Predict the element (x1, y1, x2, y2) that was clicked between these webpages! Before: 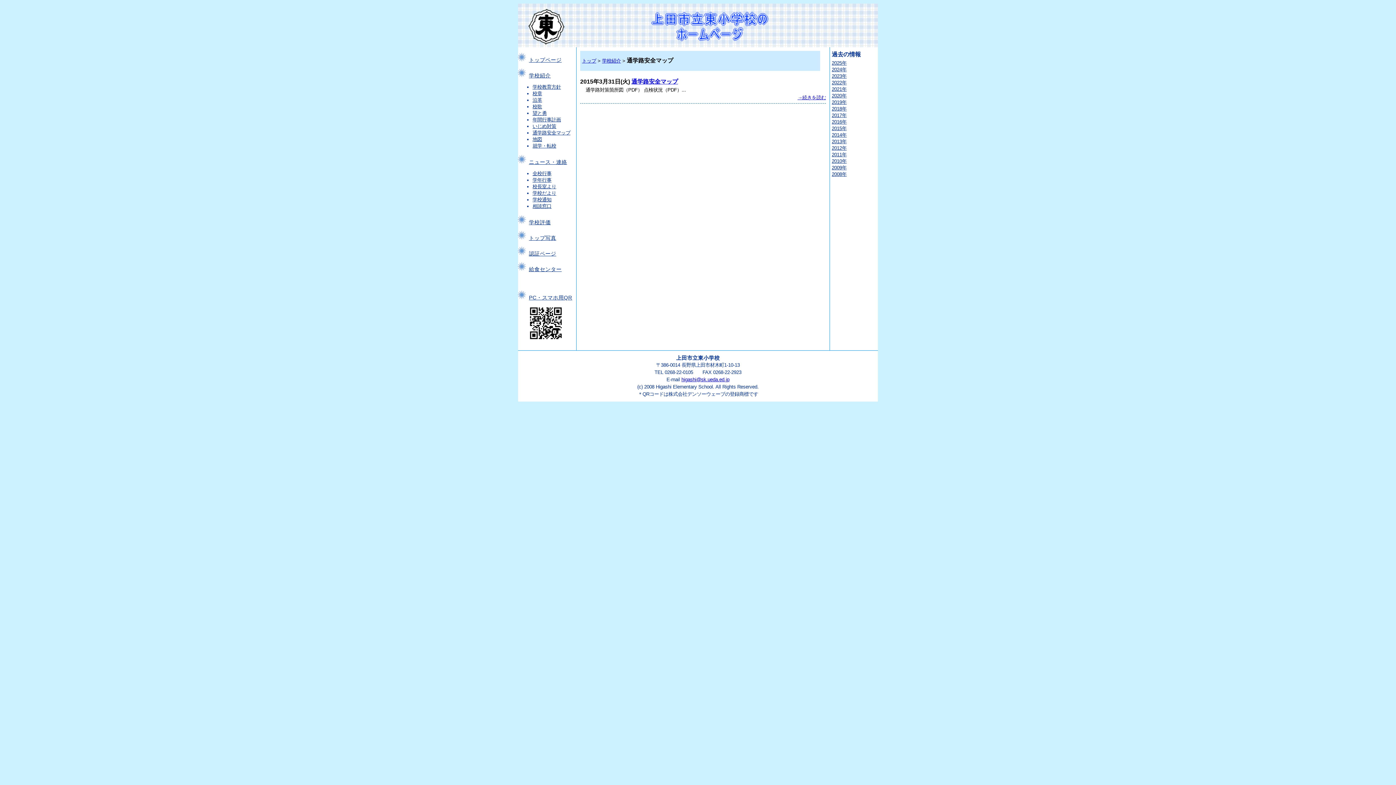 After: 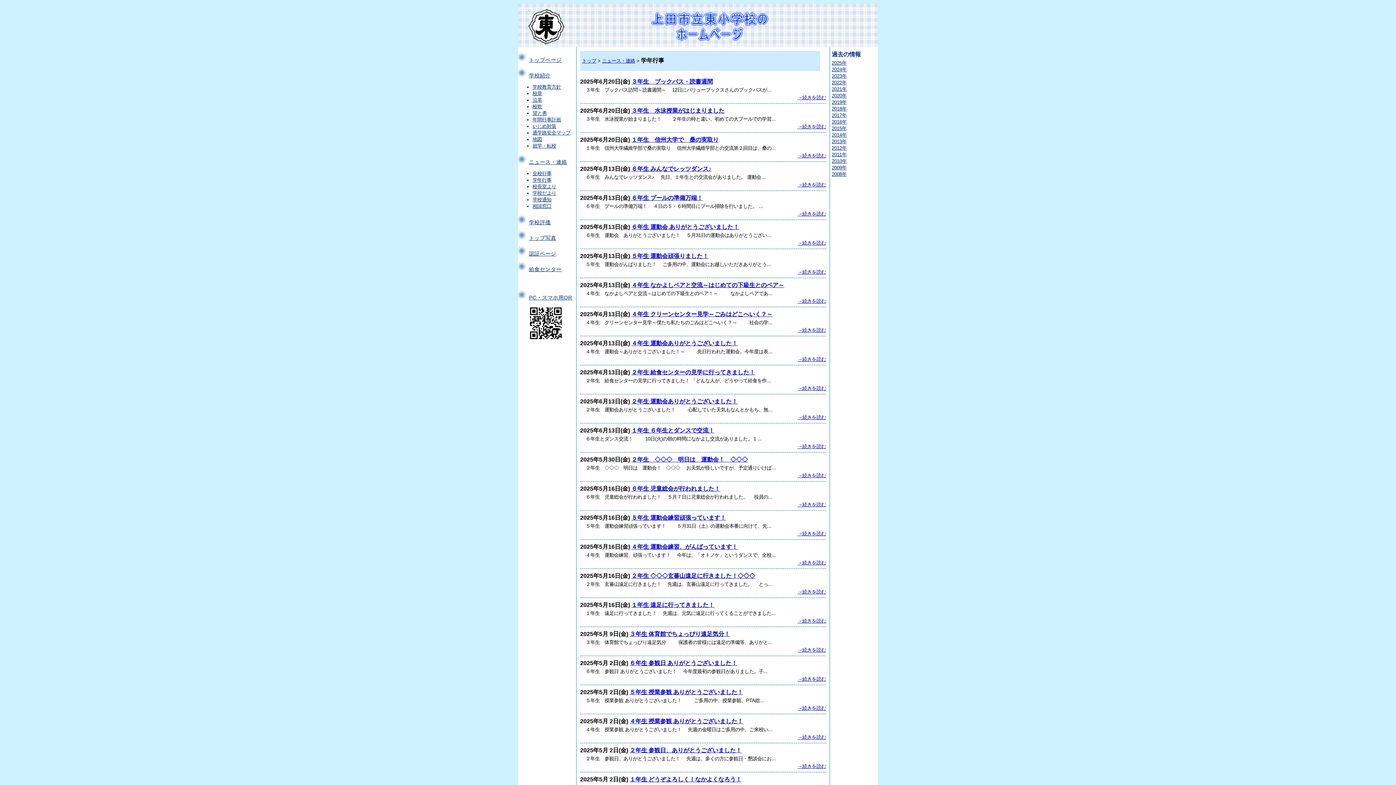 Action: label: 学年行事 bbox: (532, 177, 551, 182)